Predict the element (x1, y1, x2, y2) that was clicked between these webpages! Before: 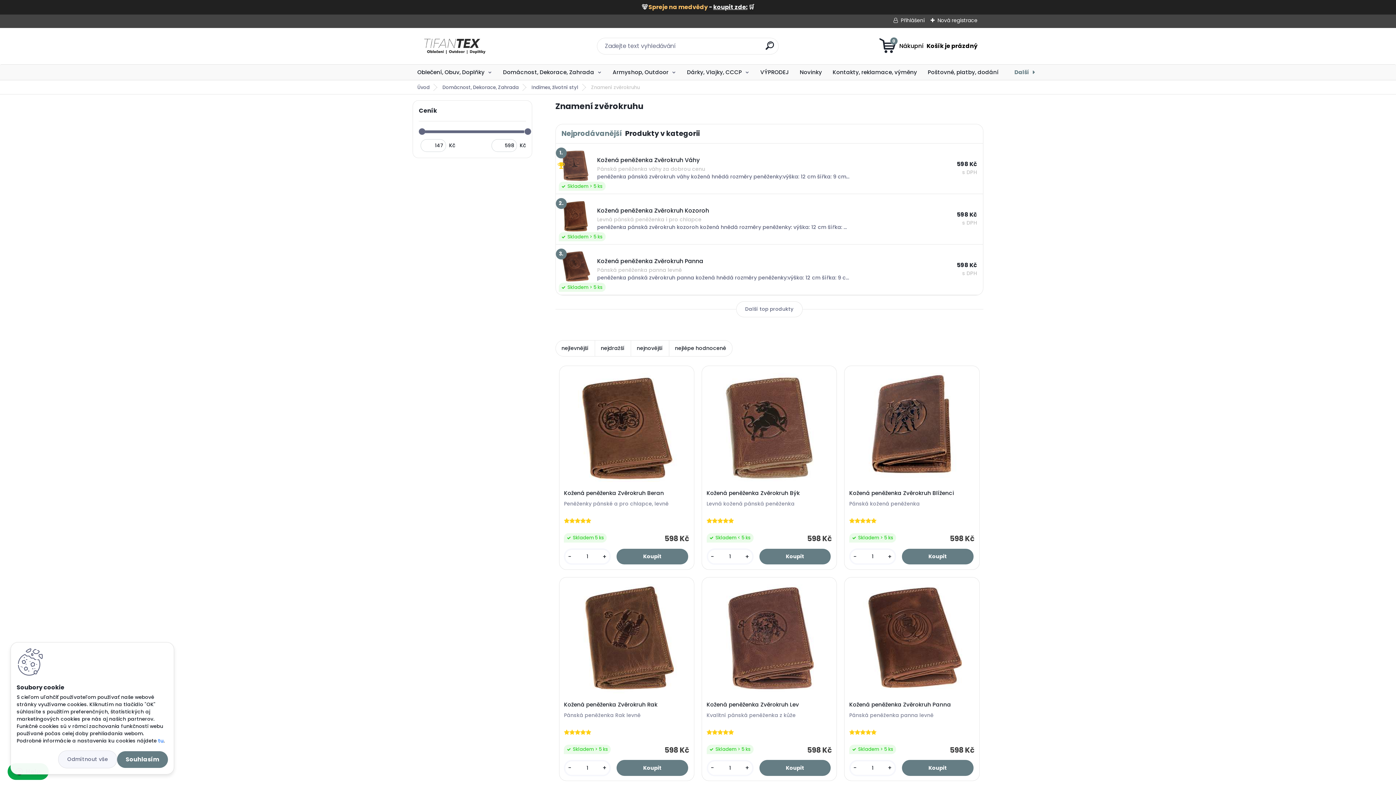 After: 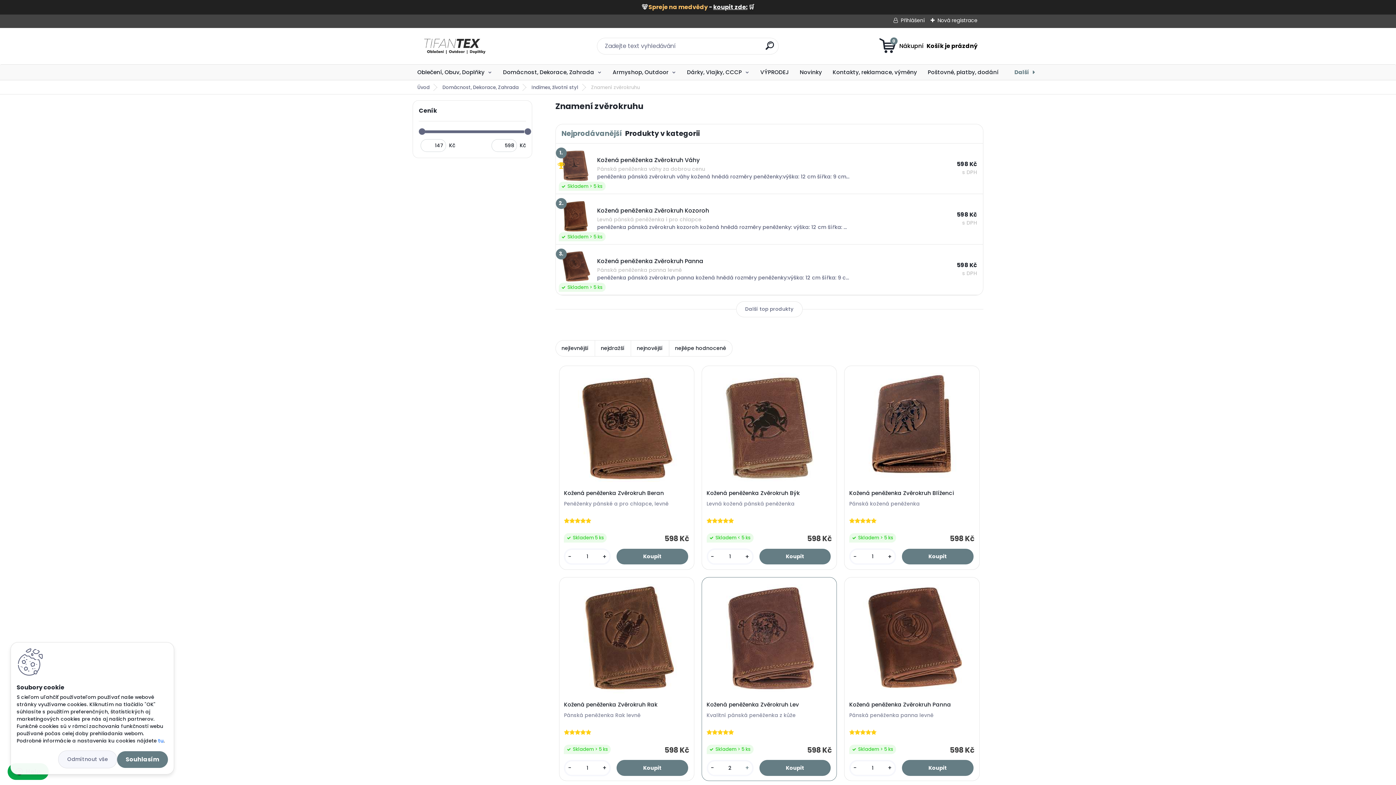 Action: bbox: (742, 764, 752, 772) label: +